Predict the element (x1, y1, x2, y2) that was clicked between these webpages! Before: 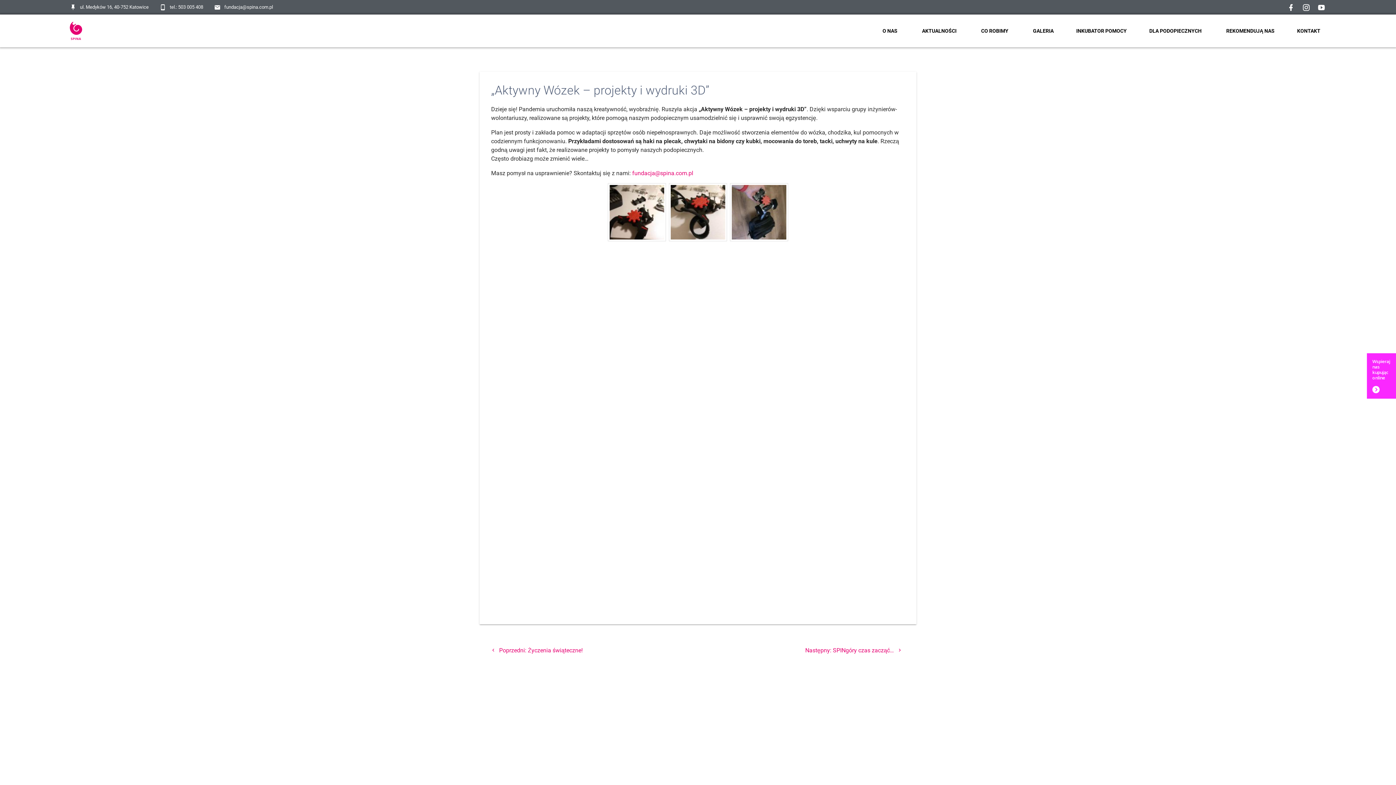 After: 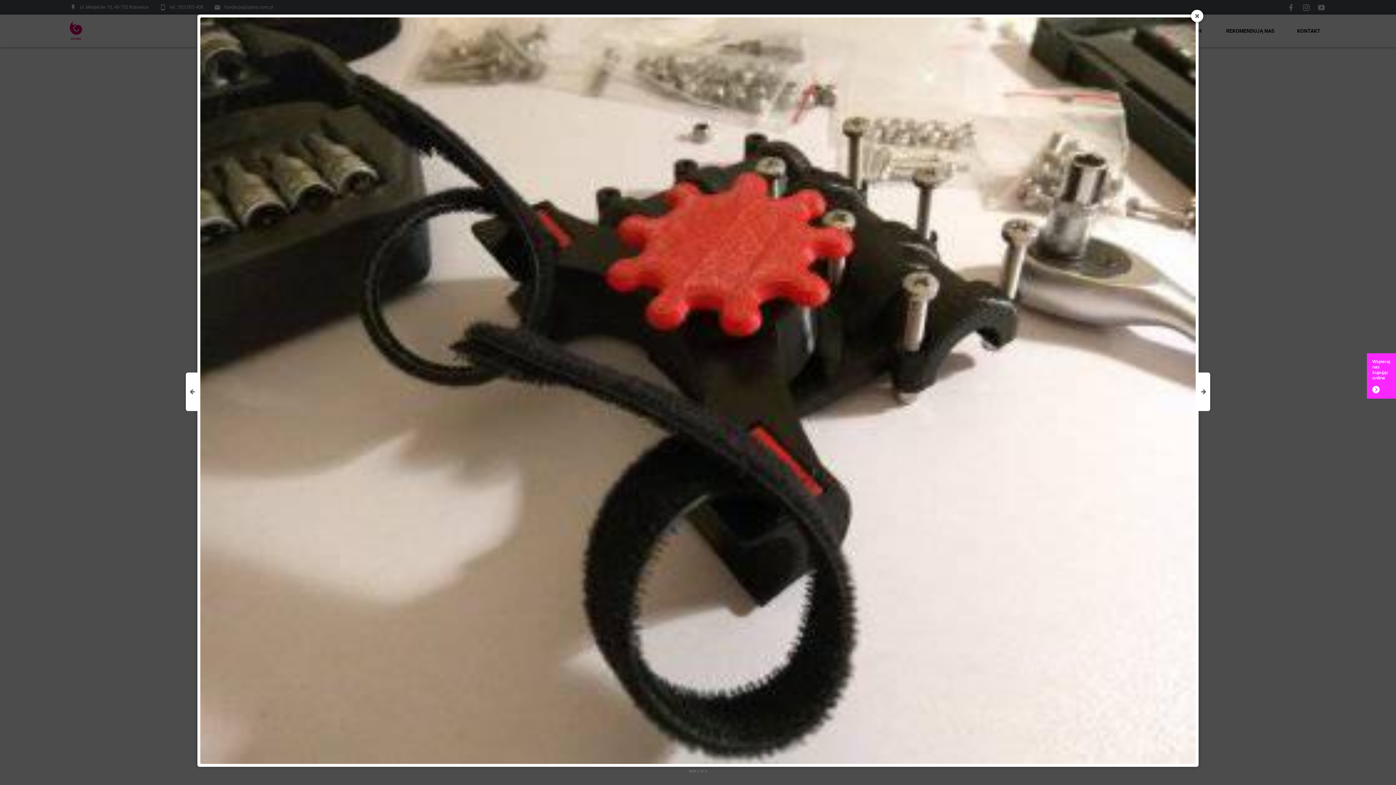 Action: bbox: (670, 185, 725, 239)